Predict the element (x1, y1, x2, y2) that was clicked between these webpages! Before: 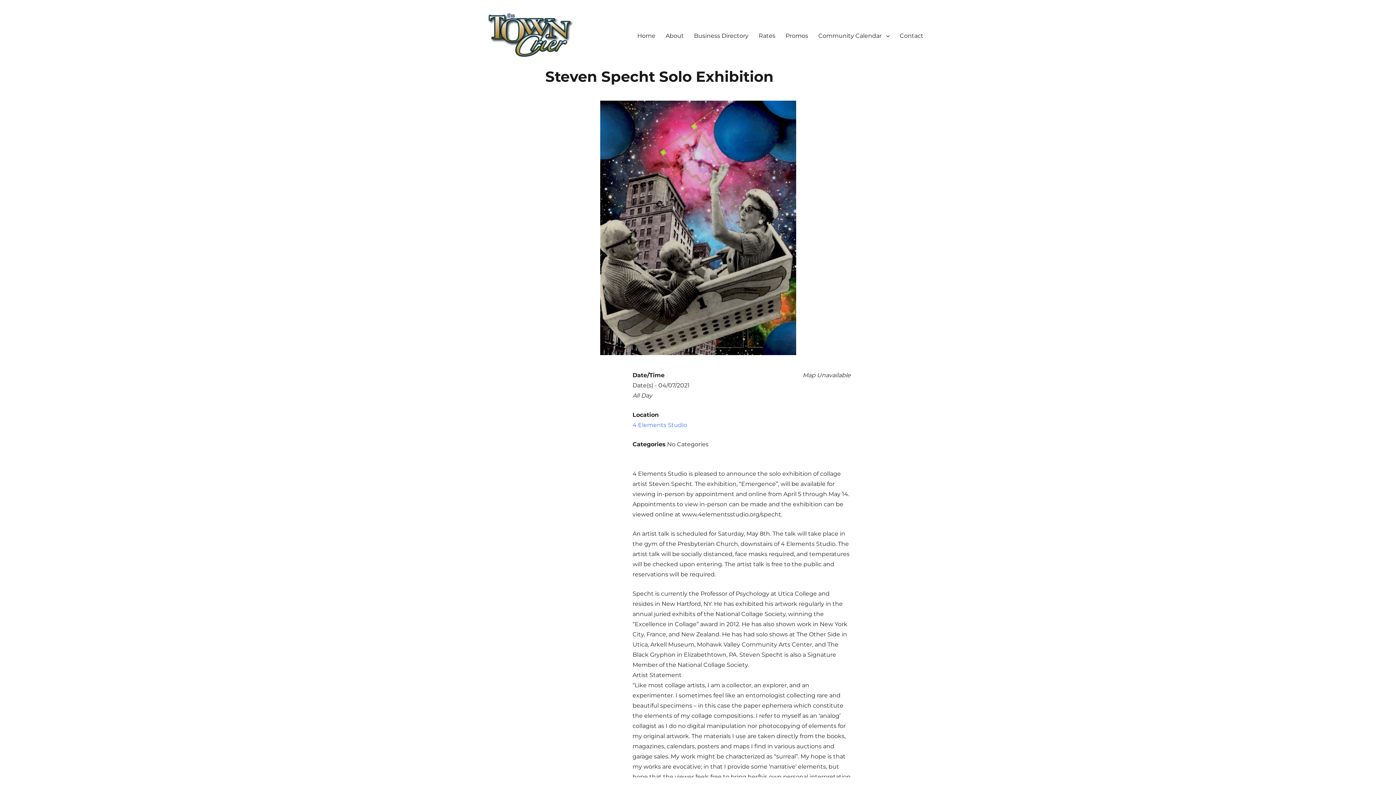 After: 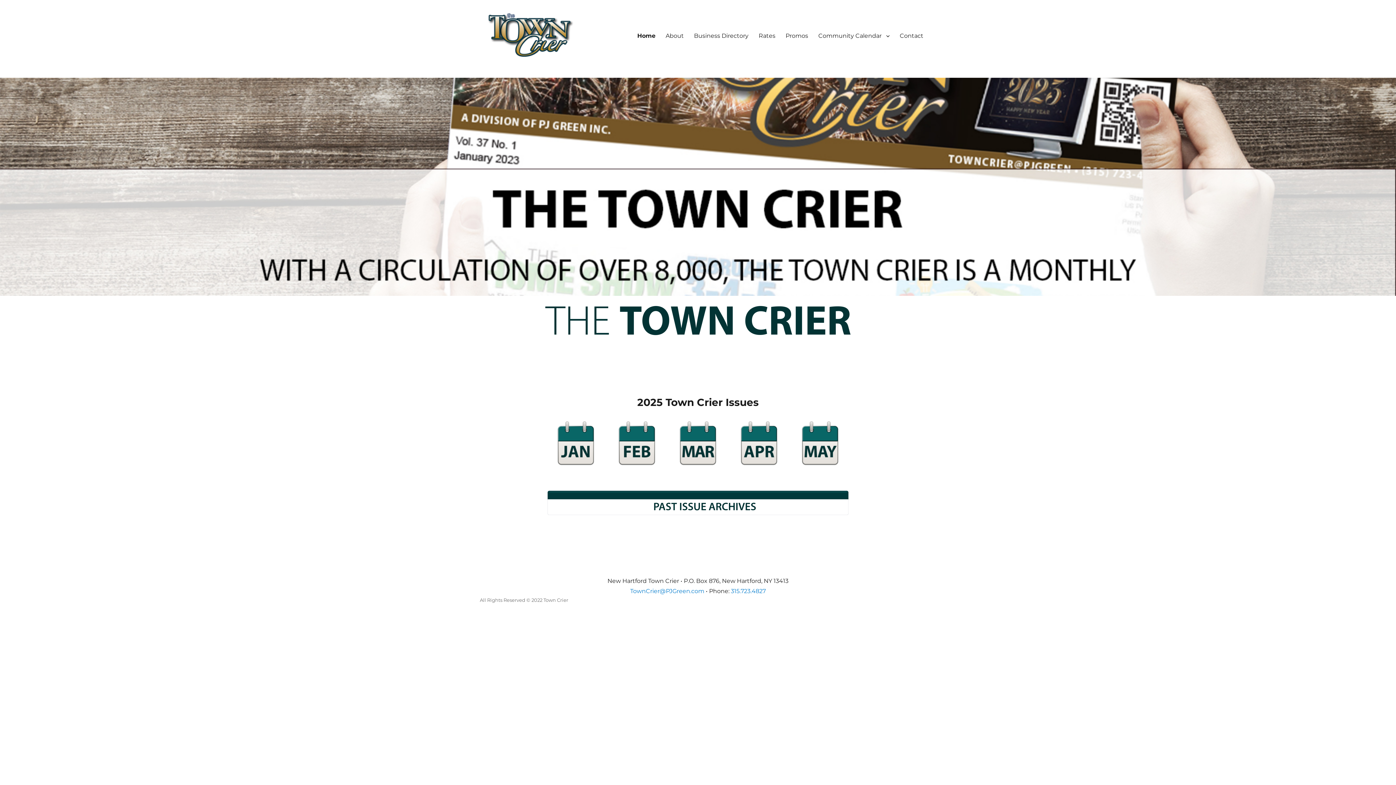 Action: bbox: (632, 28, 660, 43) label: Home